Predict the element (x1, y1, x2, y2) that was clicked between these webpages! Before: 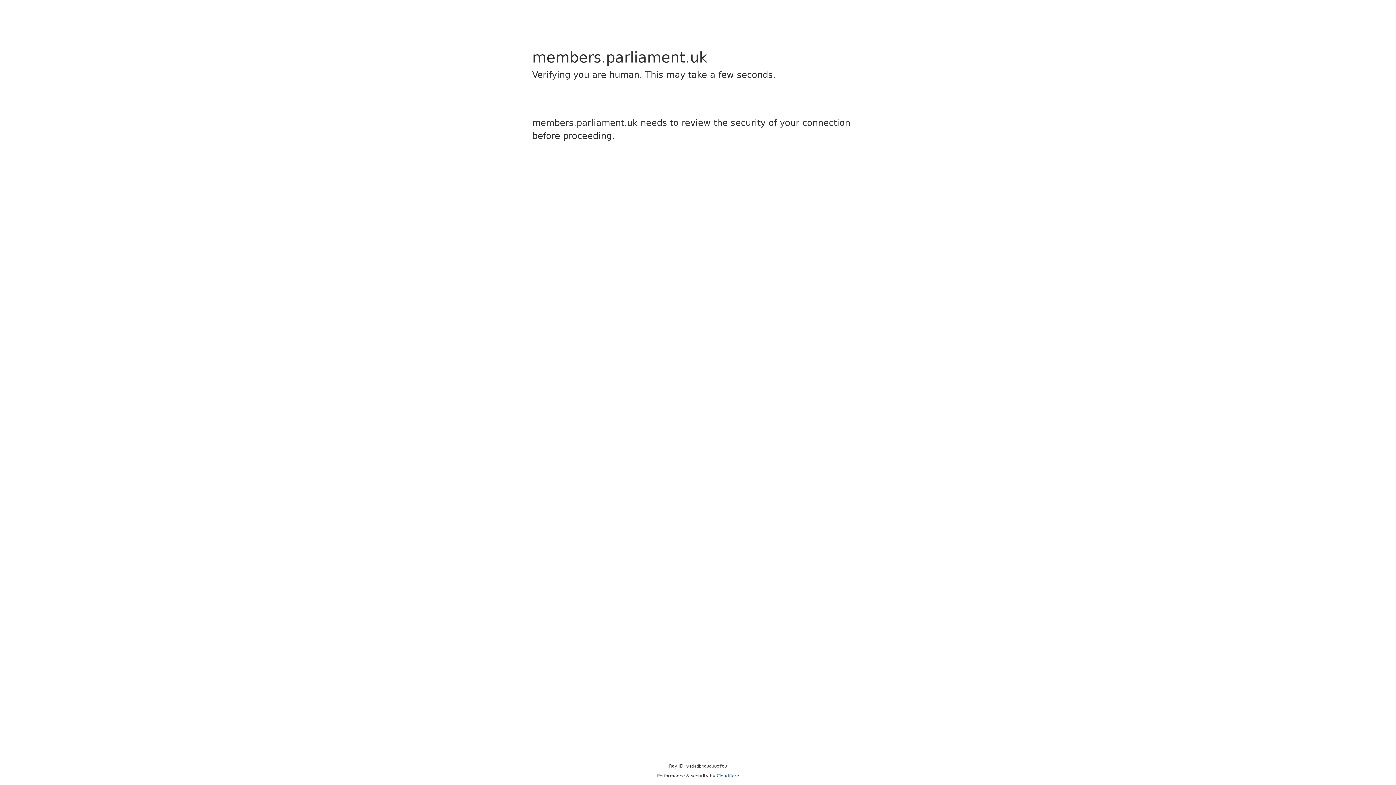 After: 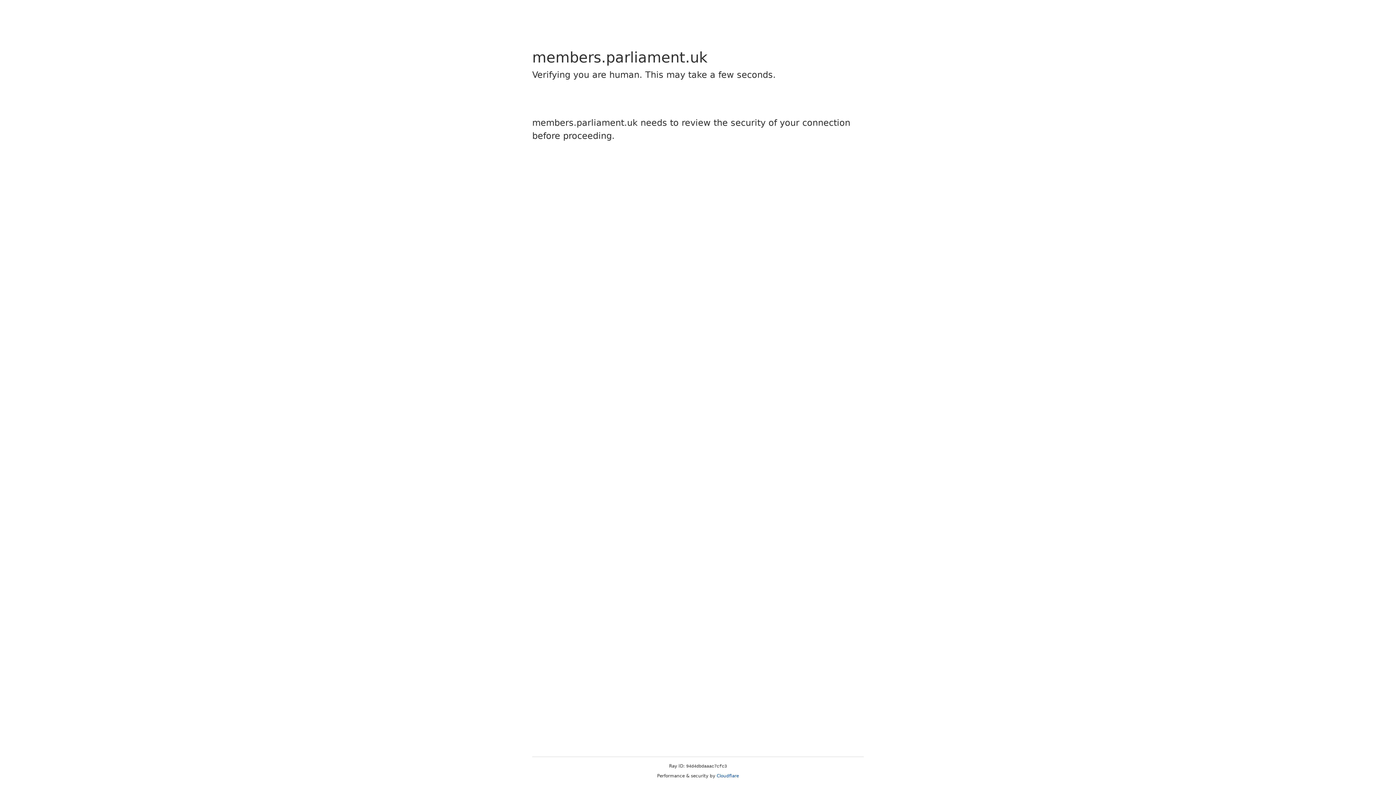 Action: bbox: (716, 773, 739, 778) label: Cloudflare